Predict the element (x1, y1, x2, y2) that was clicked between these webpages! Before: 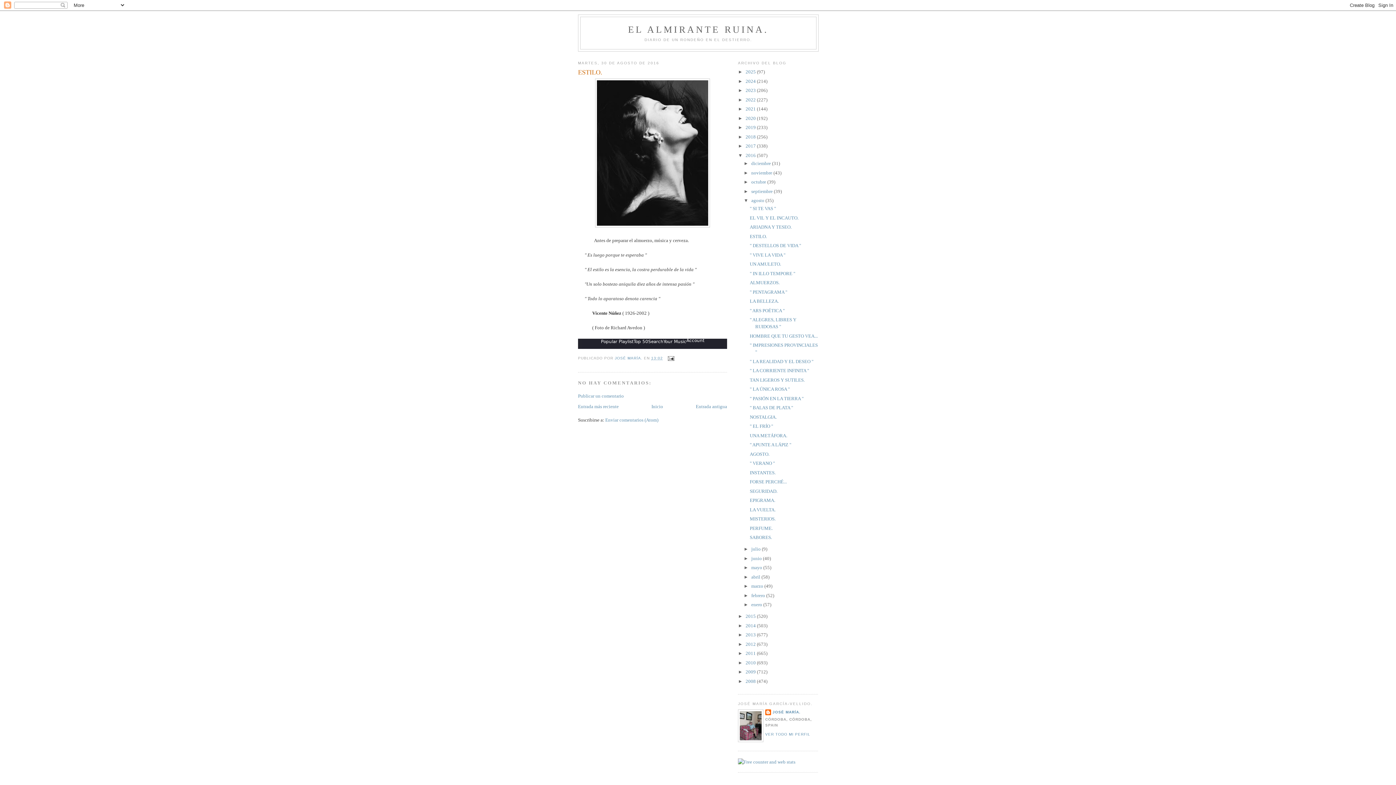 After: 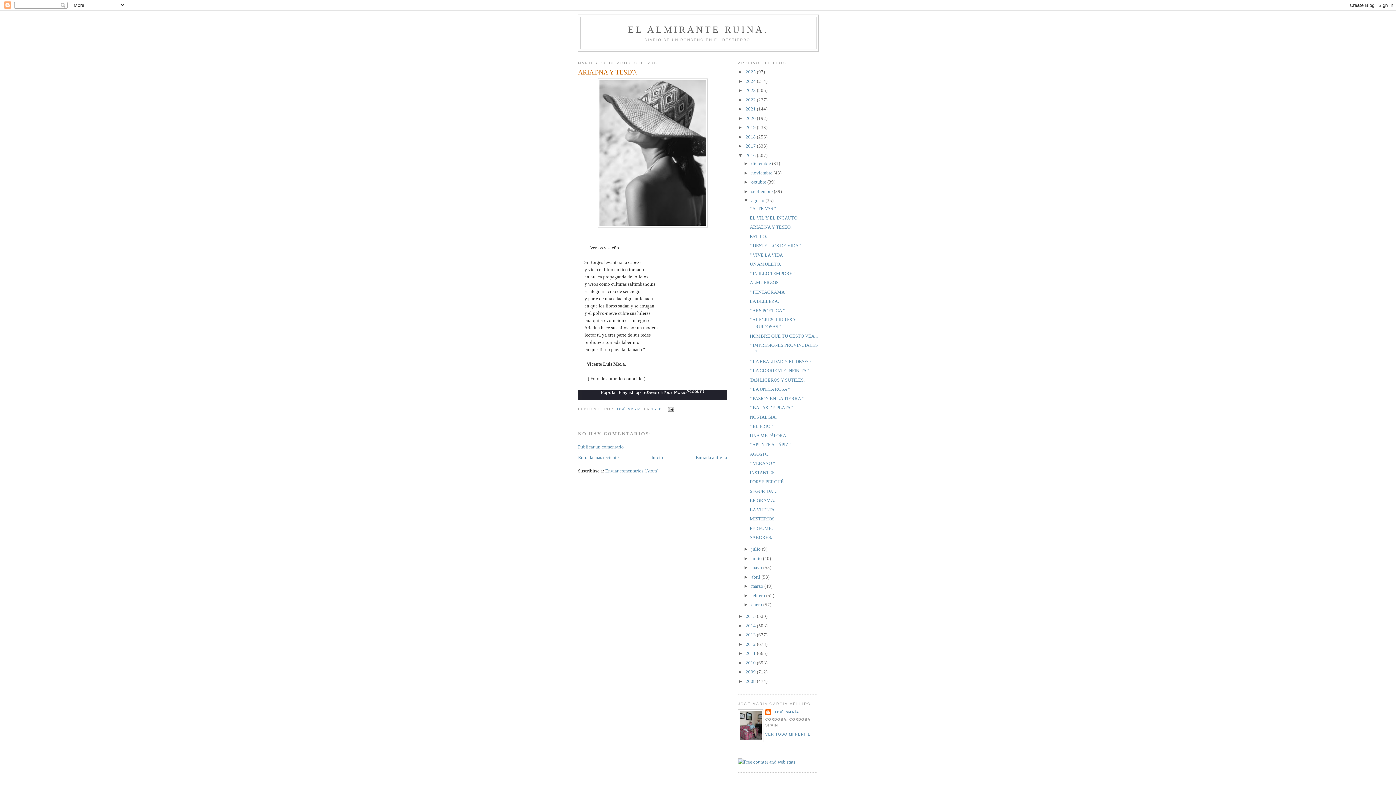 Action: bbox: (578, 404, 618, 409) label: Entrada más reciente